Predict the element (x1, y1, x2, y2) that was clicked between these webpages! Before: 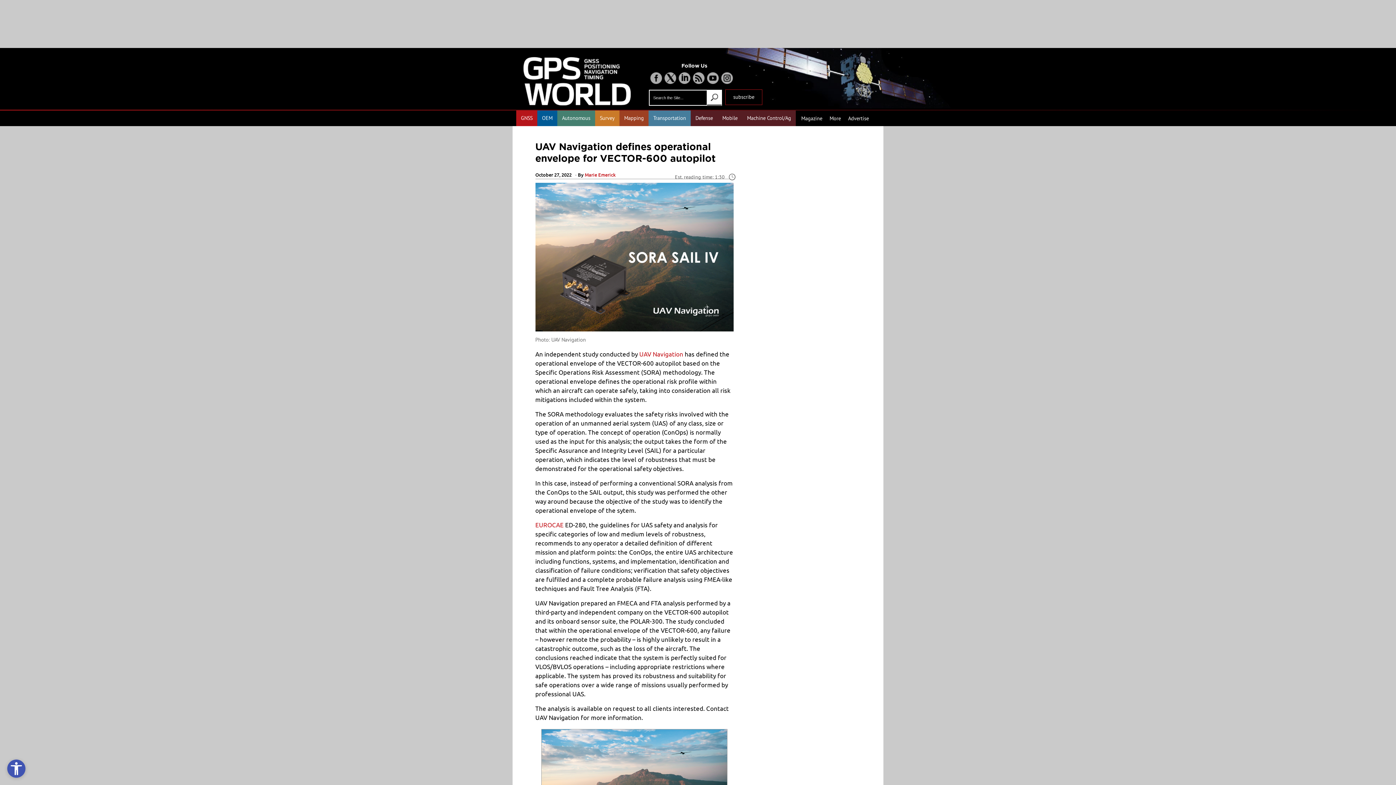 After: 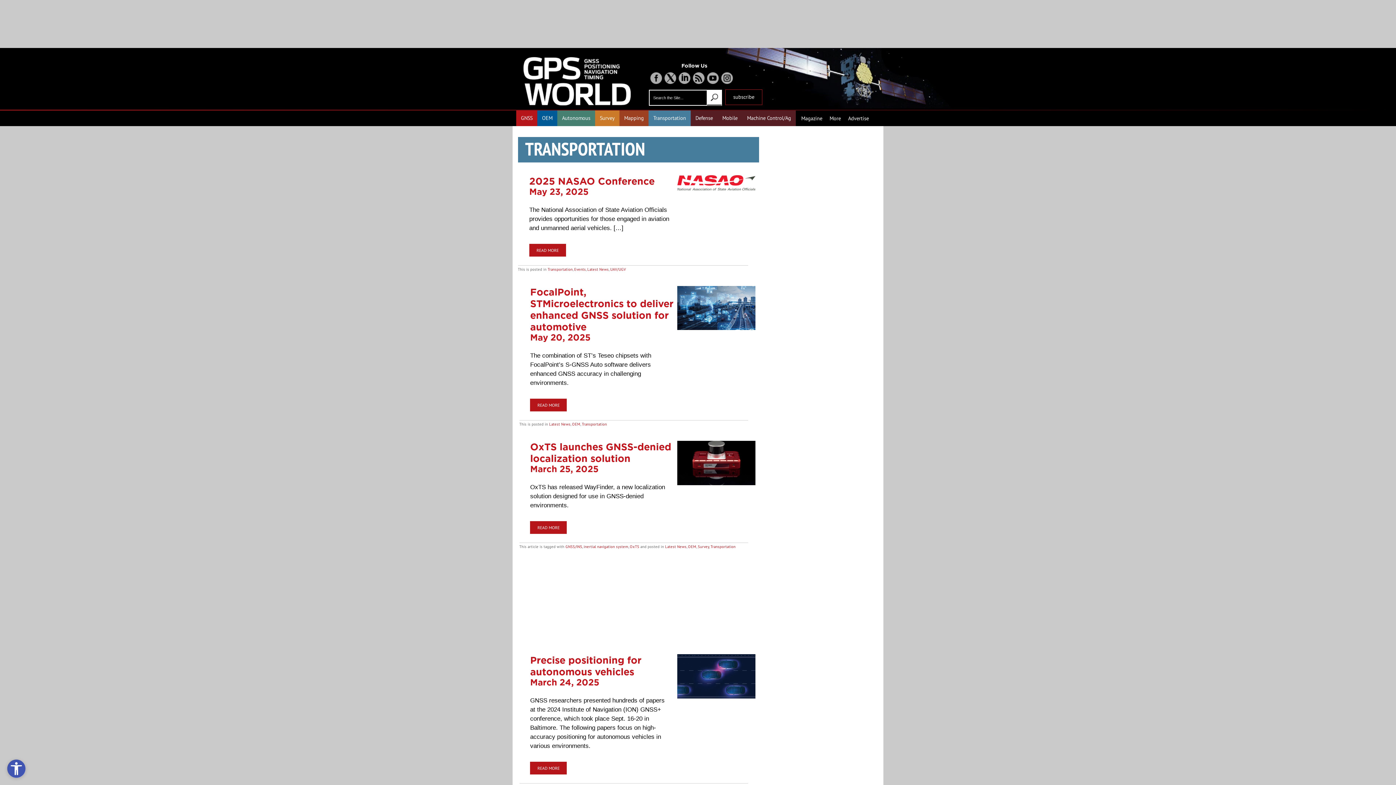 Action: label: Transportation bbox: (653, 114, 686, 121)